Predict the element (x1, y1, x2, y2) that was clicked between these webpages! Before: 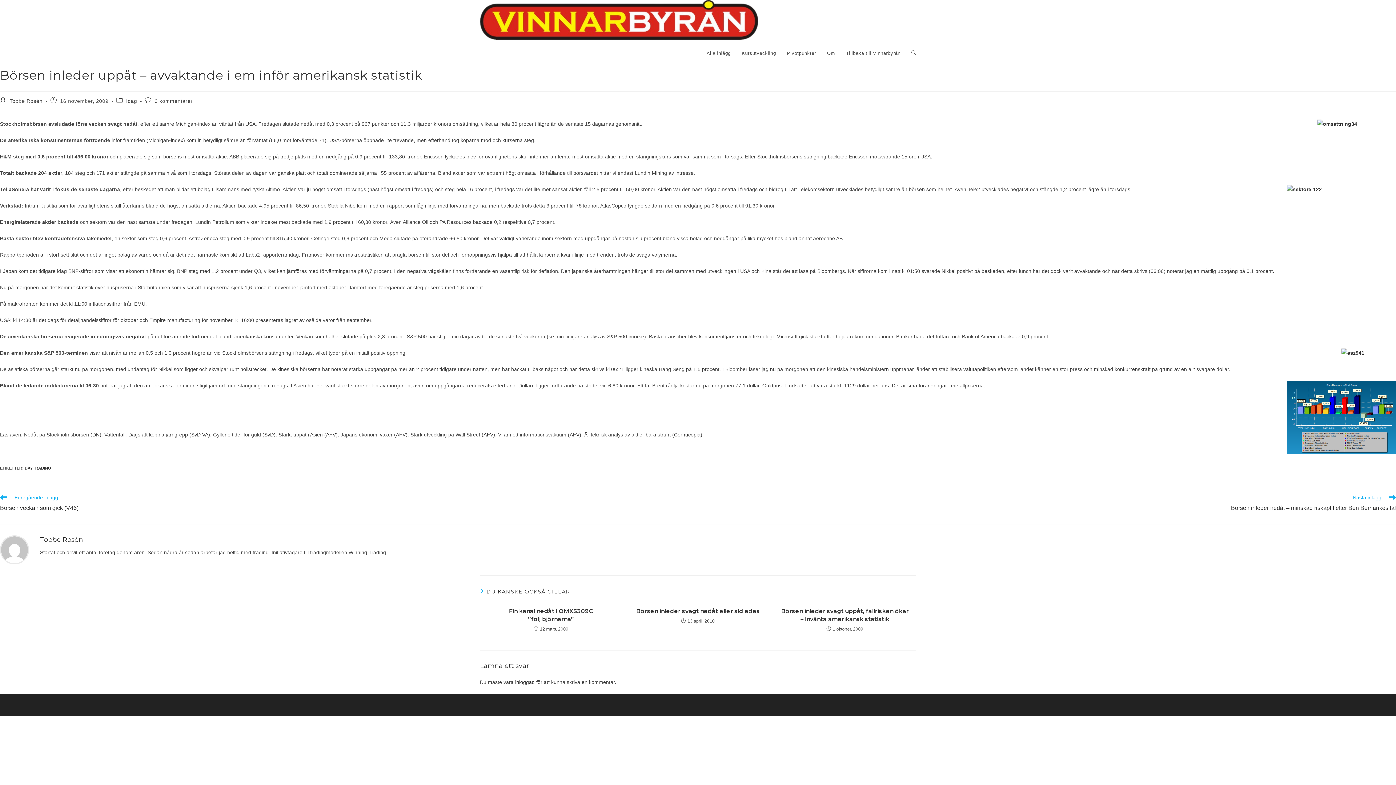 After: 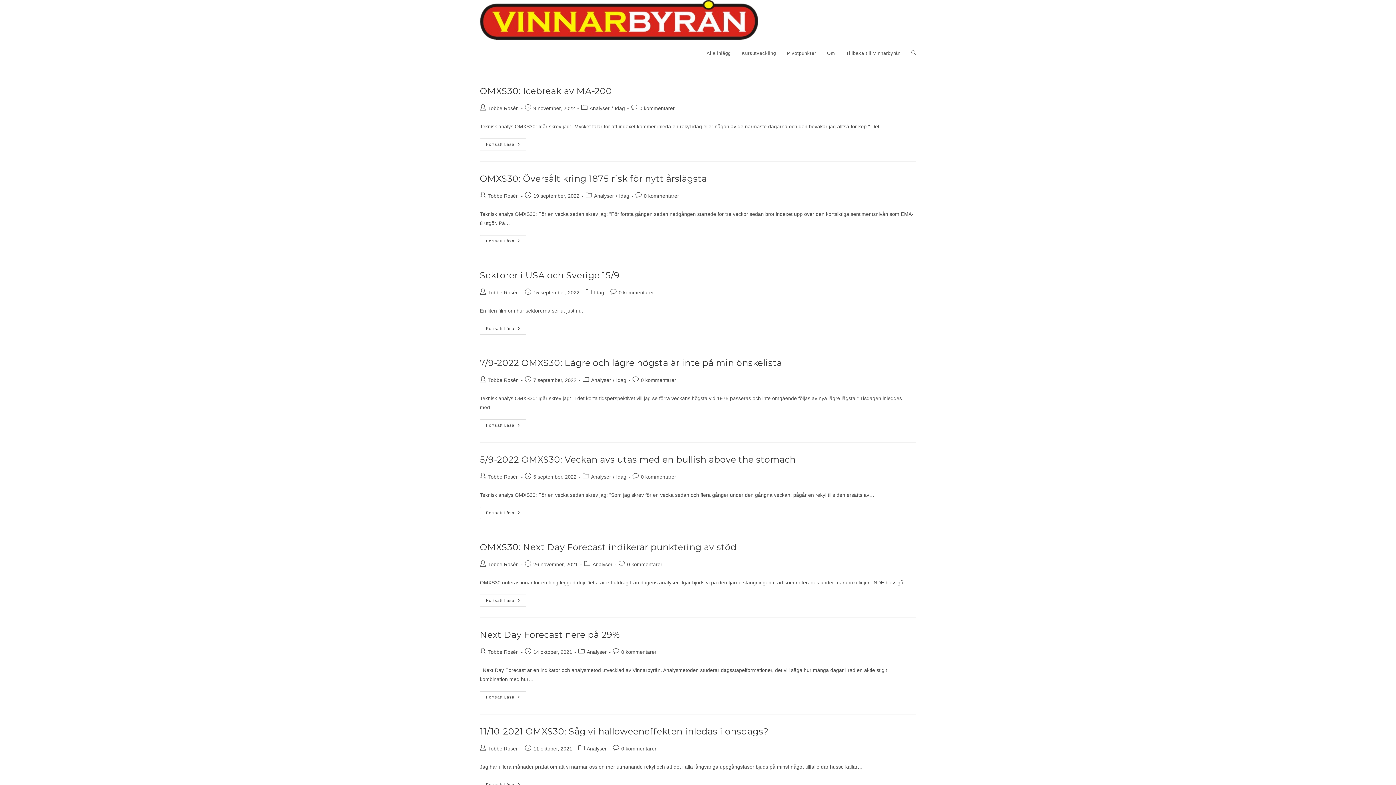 Action: bbox: (0, 546, 29, 552)